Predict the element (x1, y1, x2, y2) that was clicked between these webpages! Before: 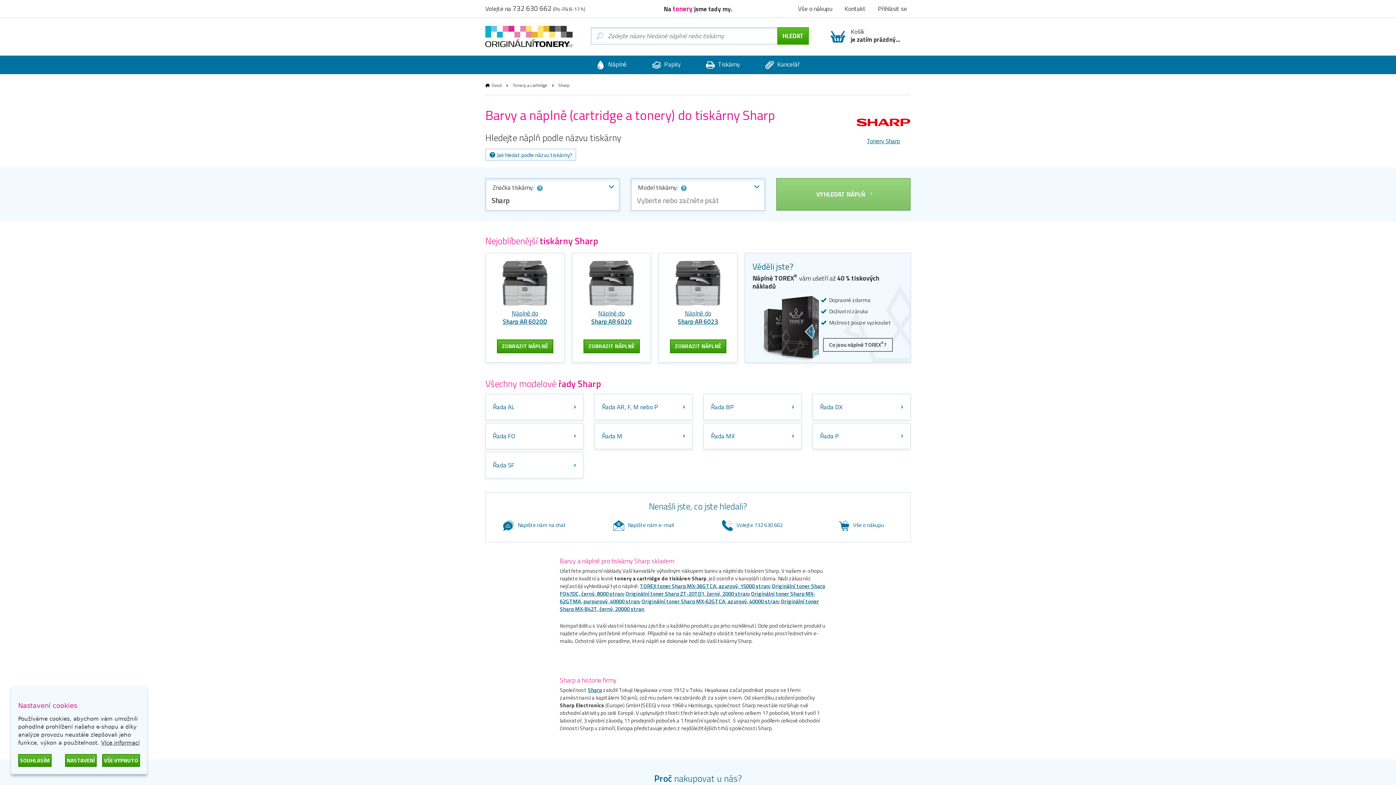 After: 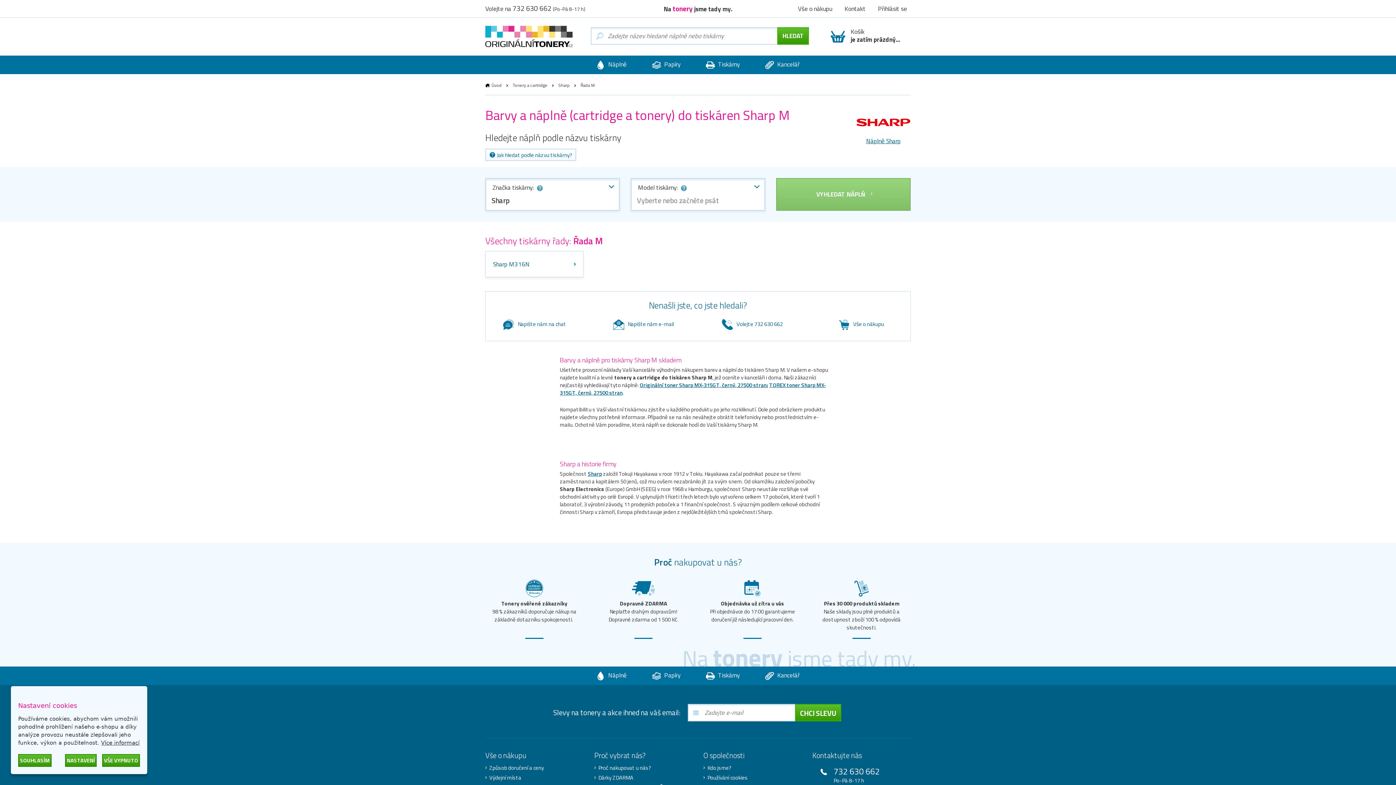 Action: label: Řada M bbox: (594, 423, 692, 449)